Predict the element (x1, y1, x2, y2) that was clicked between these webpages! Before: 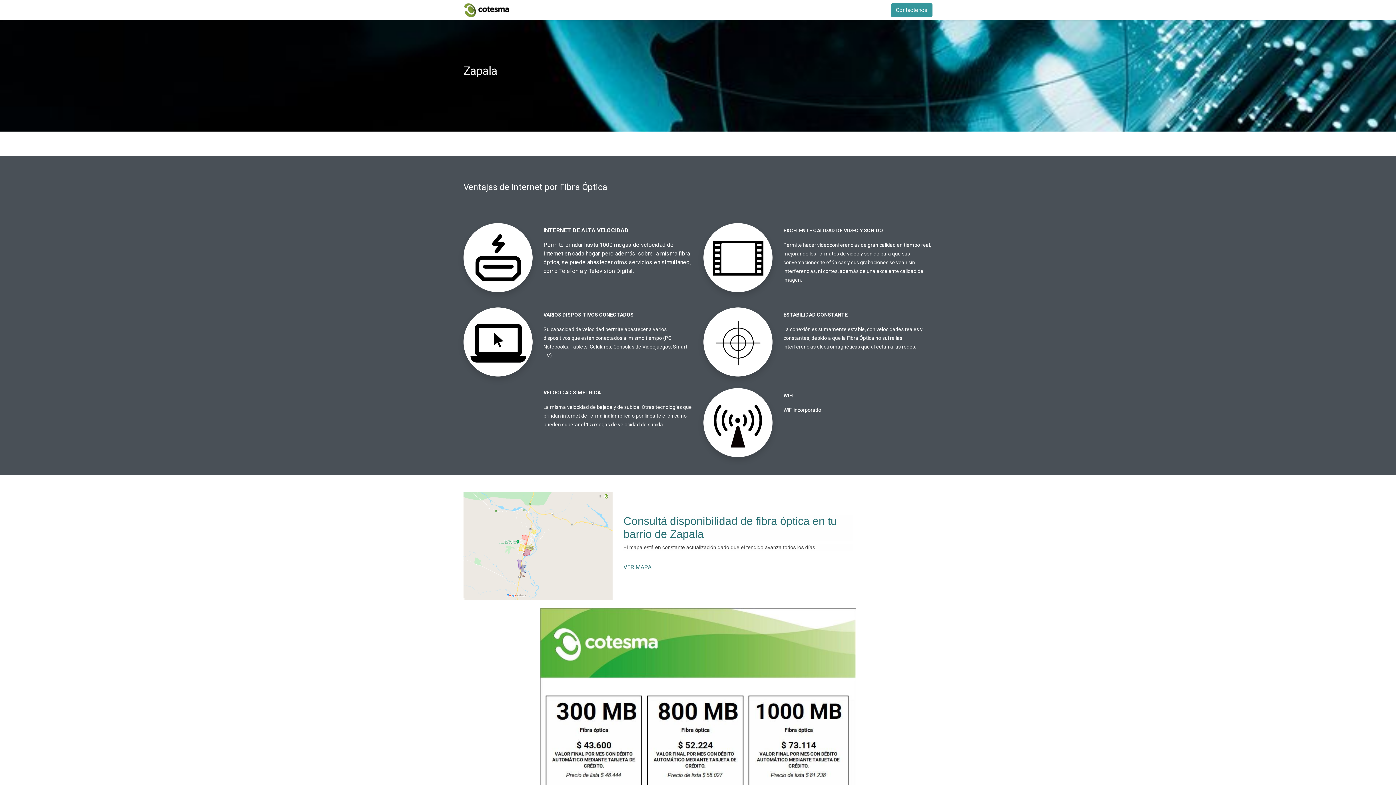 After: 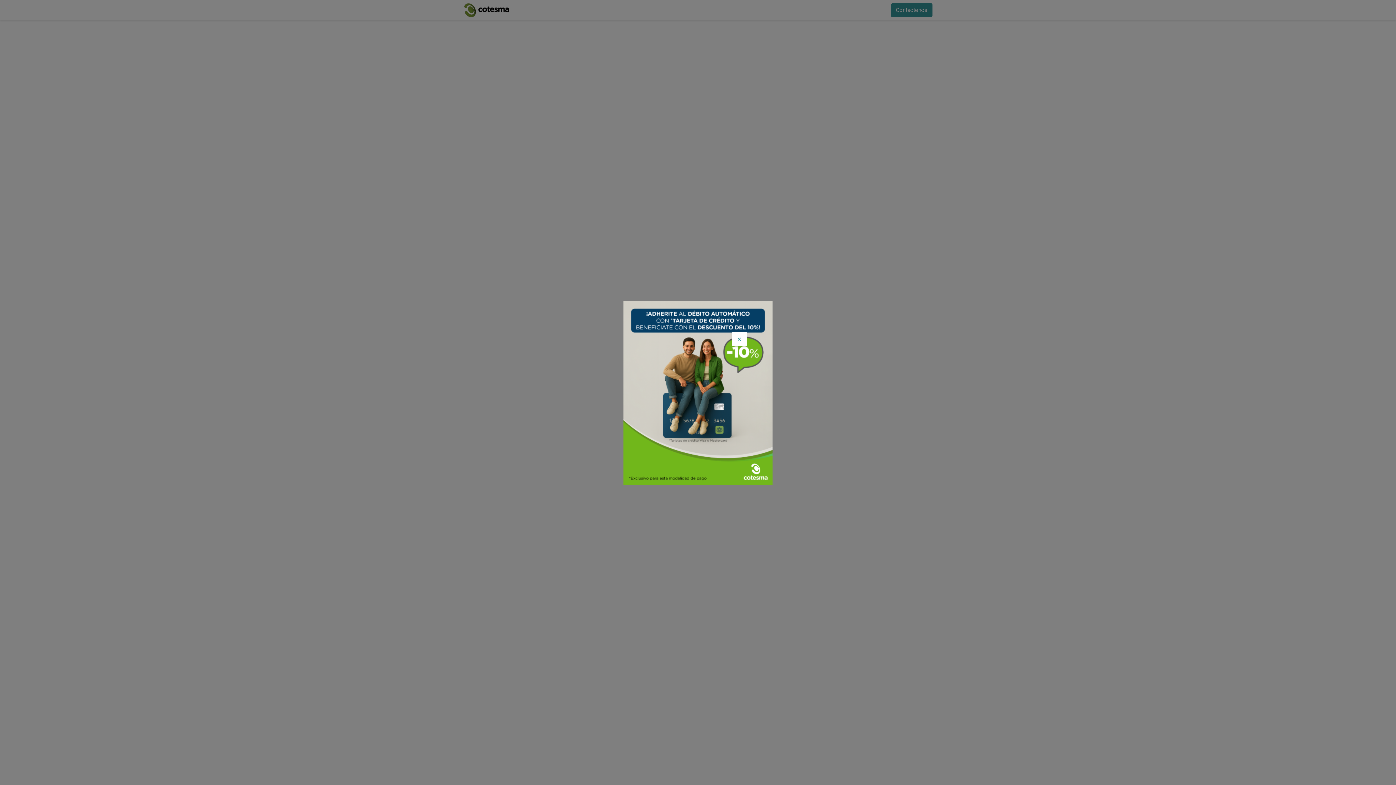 Action: bbox: (463, 2, 510, 17)